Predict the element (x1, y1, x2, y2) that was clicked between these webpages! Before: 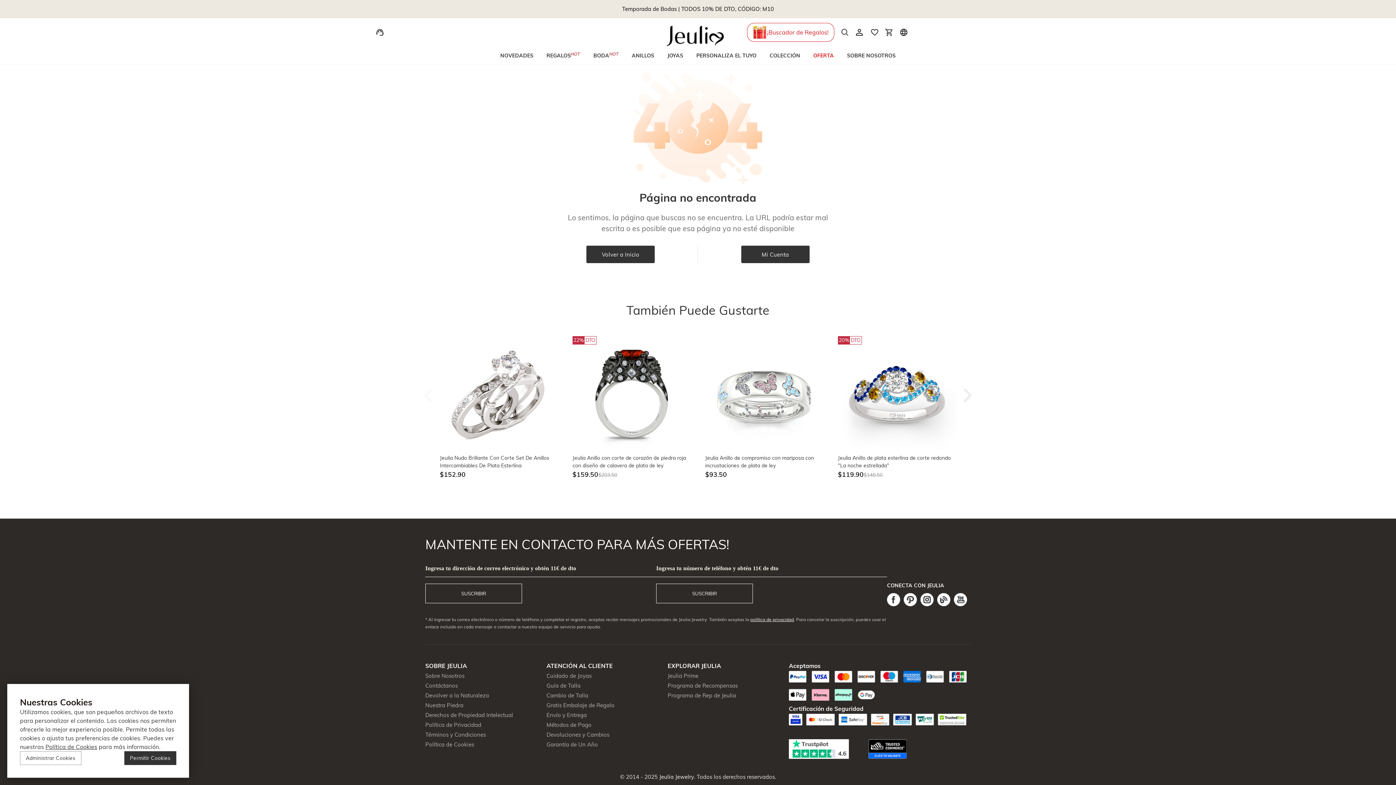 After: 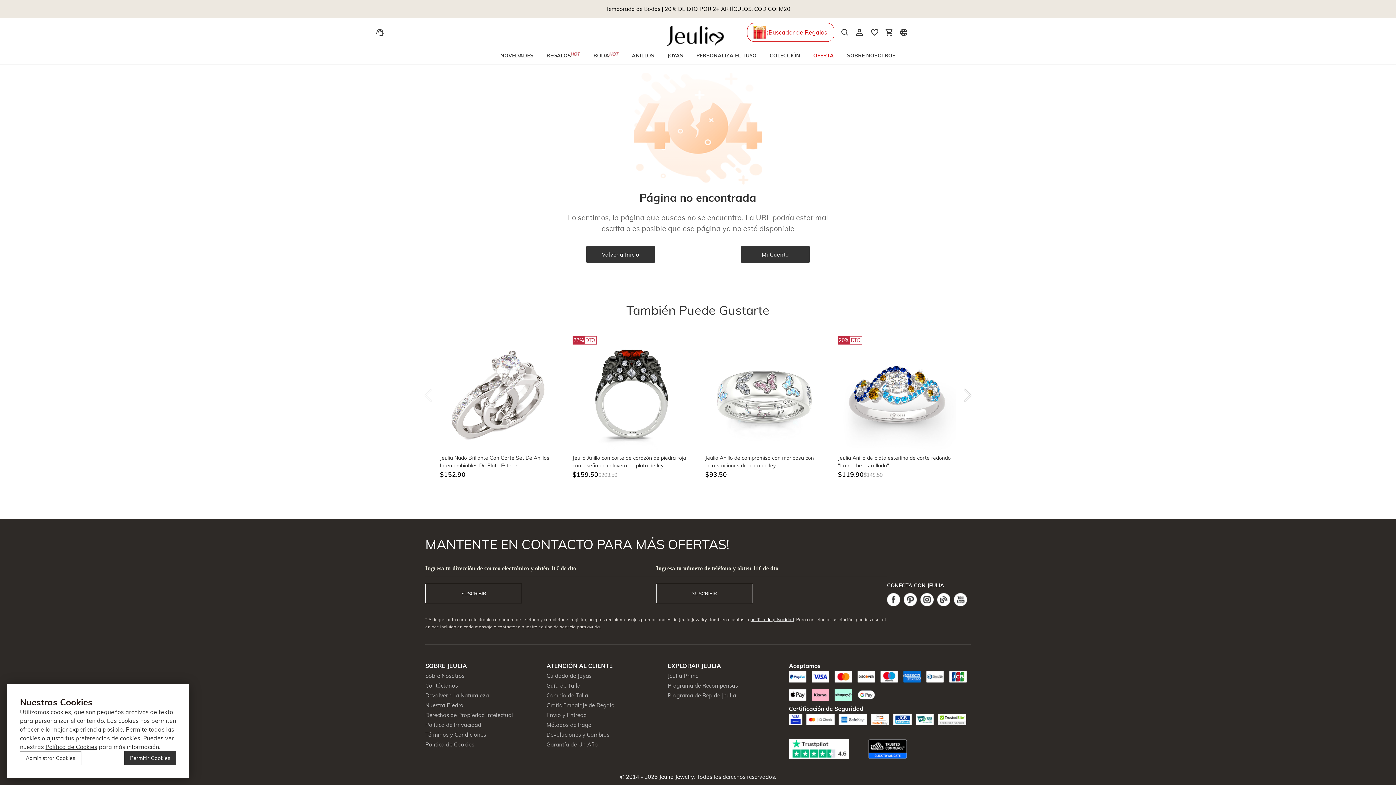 Action: bbox: (954, 593, 967, 606)